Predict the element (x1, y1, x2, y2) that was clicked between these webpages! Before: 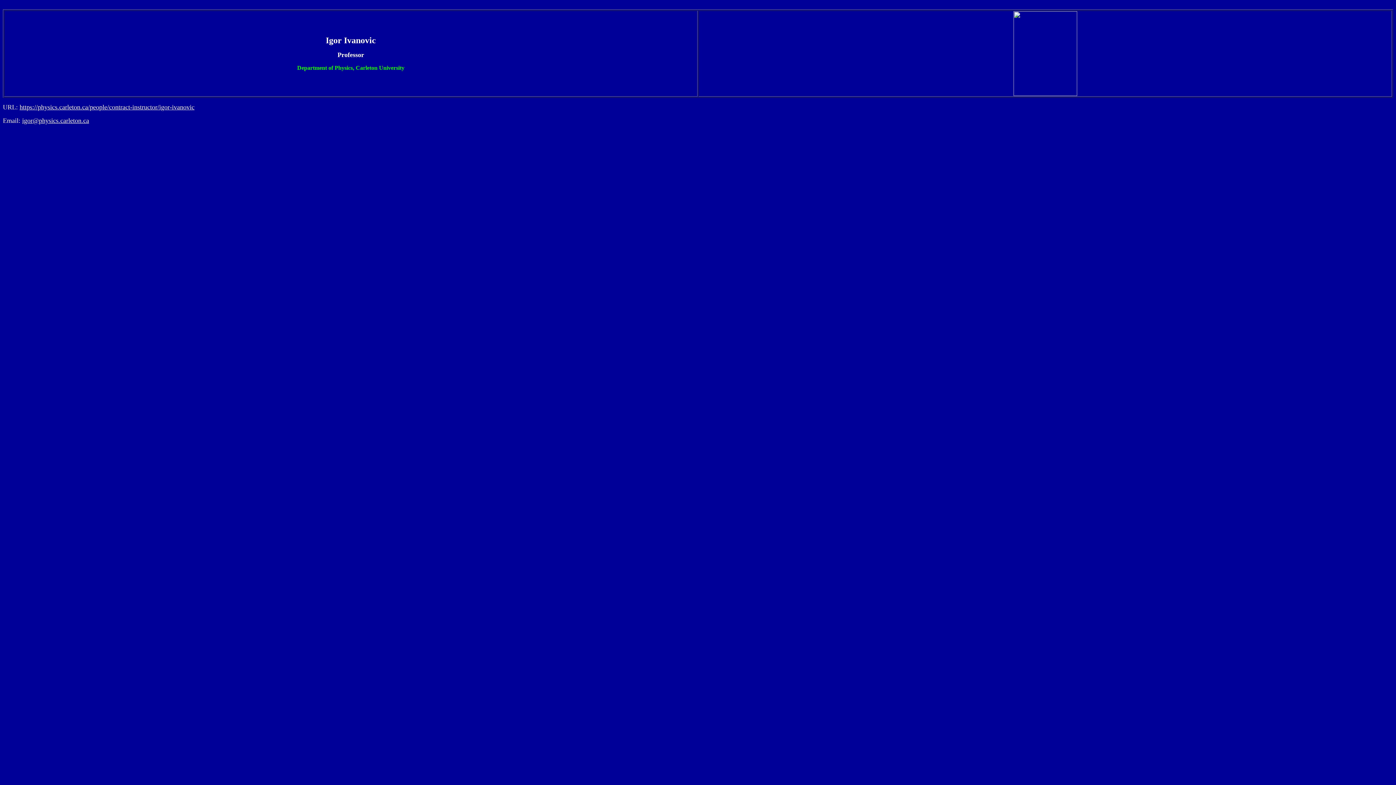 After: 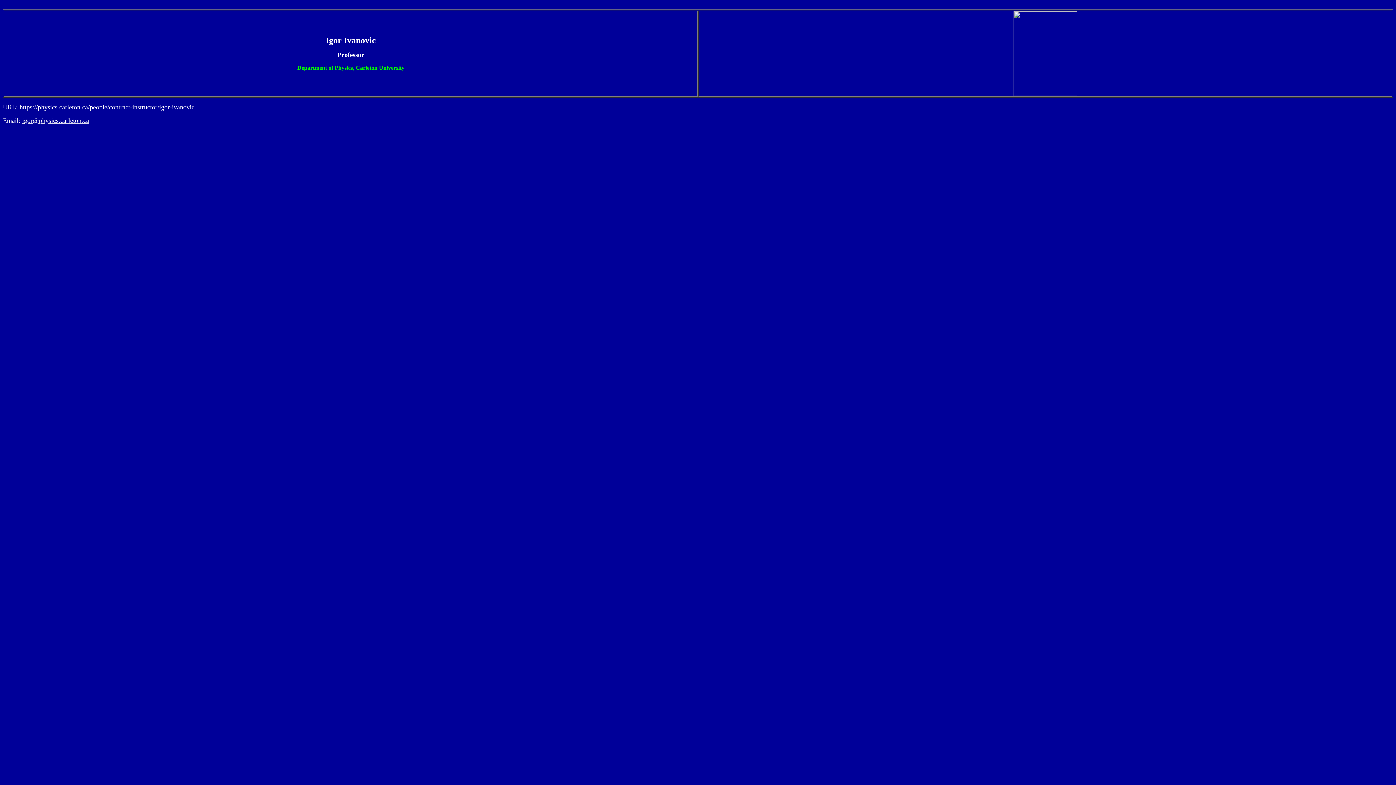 Action: bbox: (22, 117, 89, 124) label: igor@physics.carleton.ca